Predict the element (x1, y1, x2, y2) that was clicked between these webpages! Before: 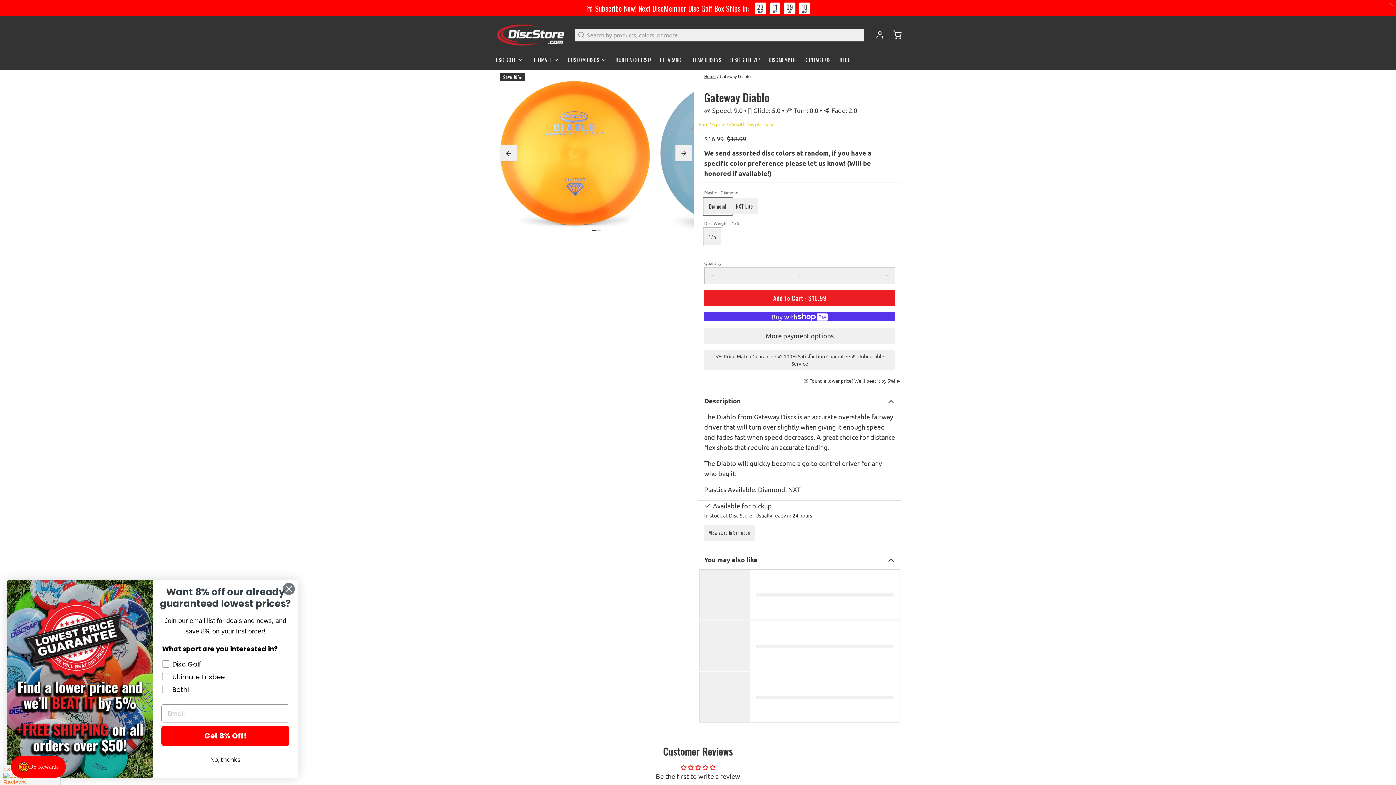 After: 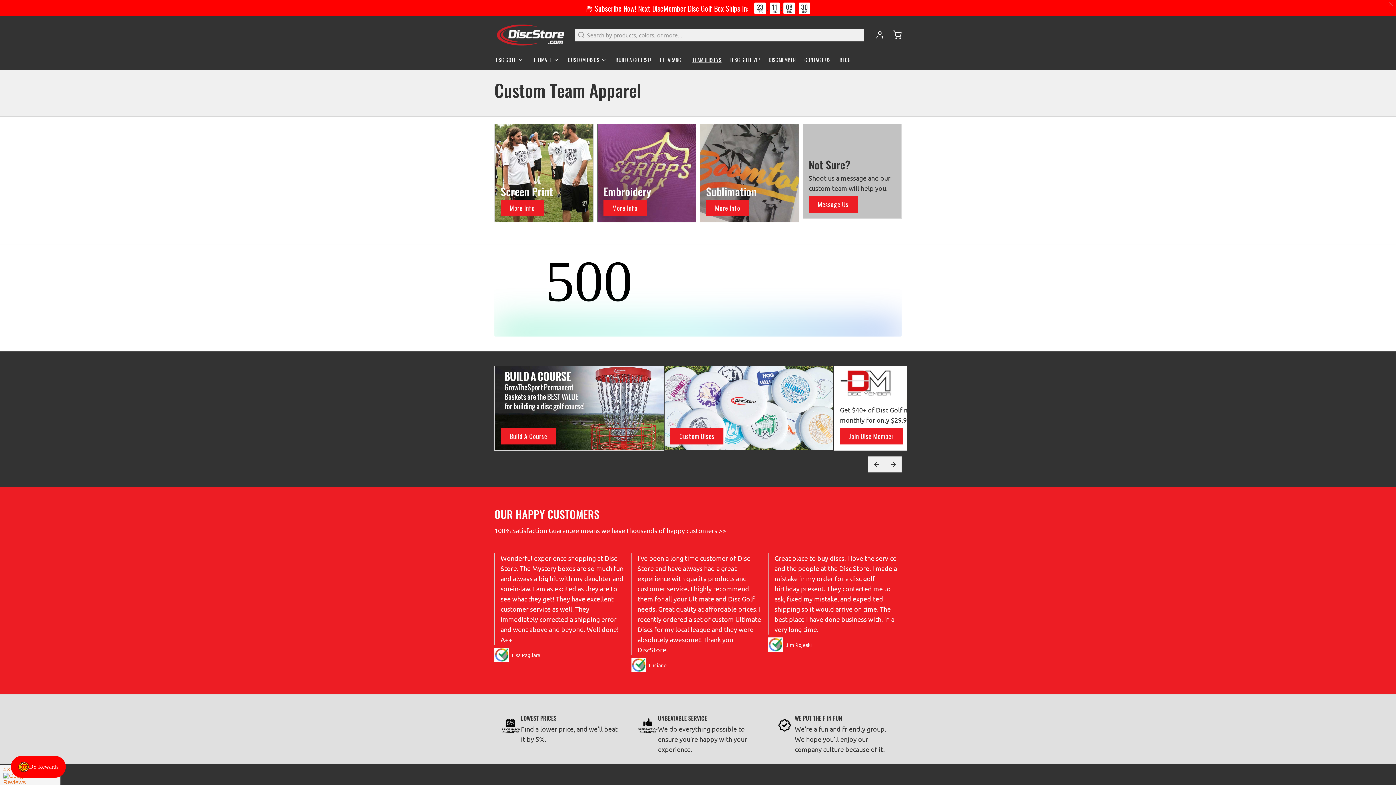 Action: bbox: (692, 53, 727, 69) label: TEAM JERSEYS